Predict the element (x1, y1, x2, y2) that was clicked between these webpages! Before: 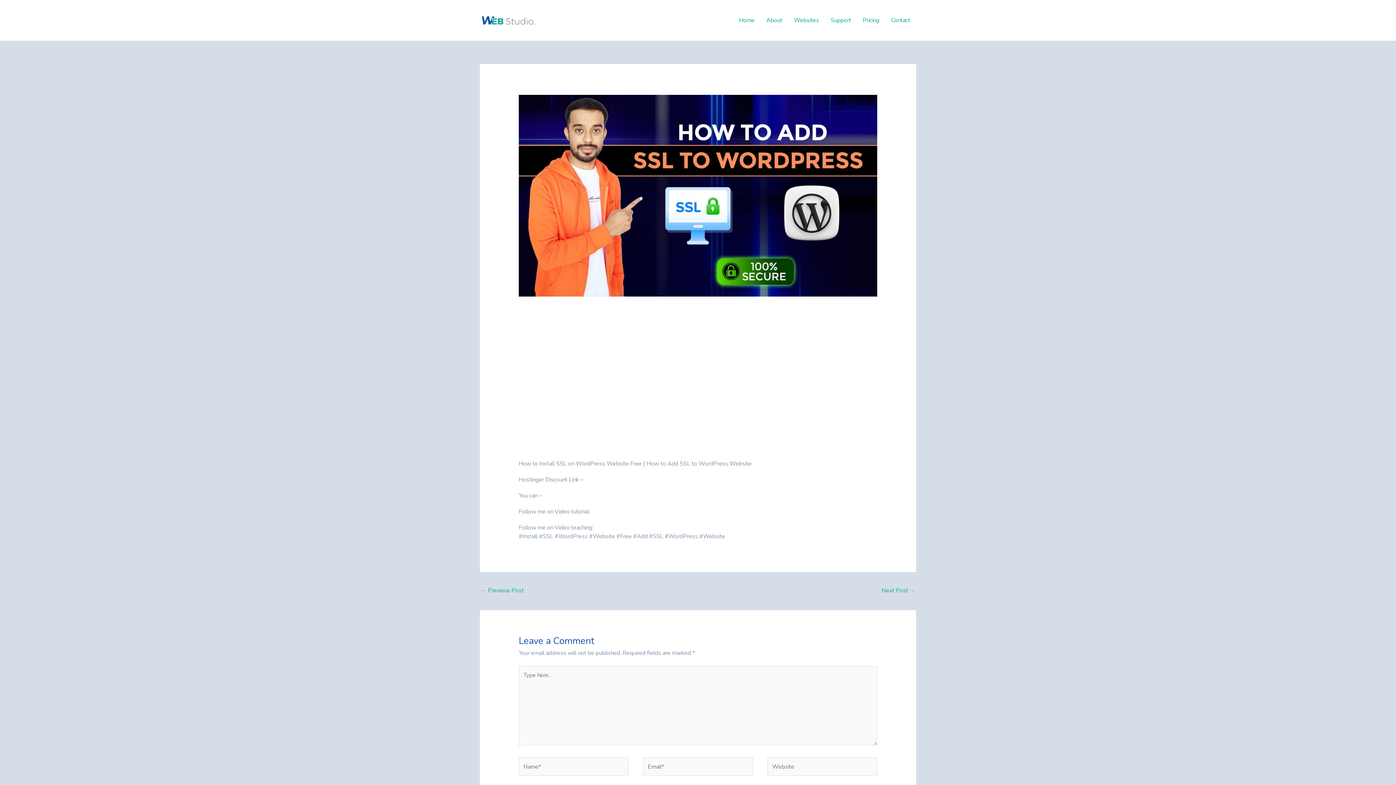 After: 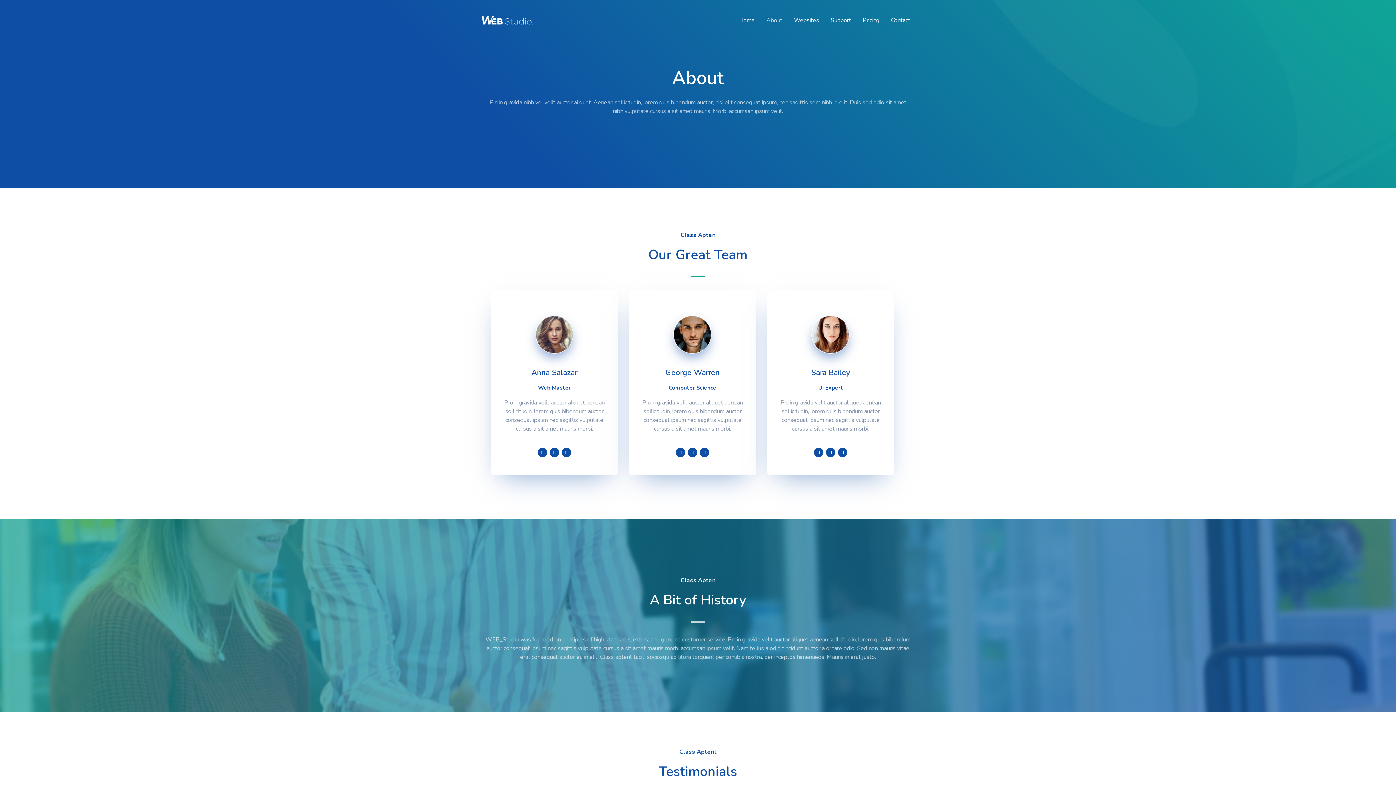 Action: label: About bbox: (760, 5, 788, 34)